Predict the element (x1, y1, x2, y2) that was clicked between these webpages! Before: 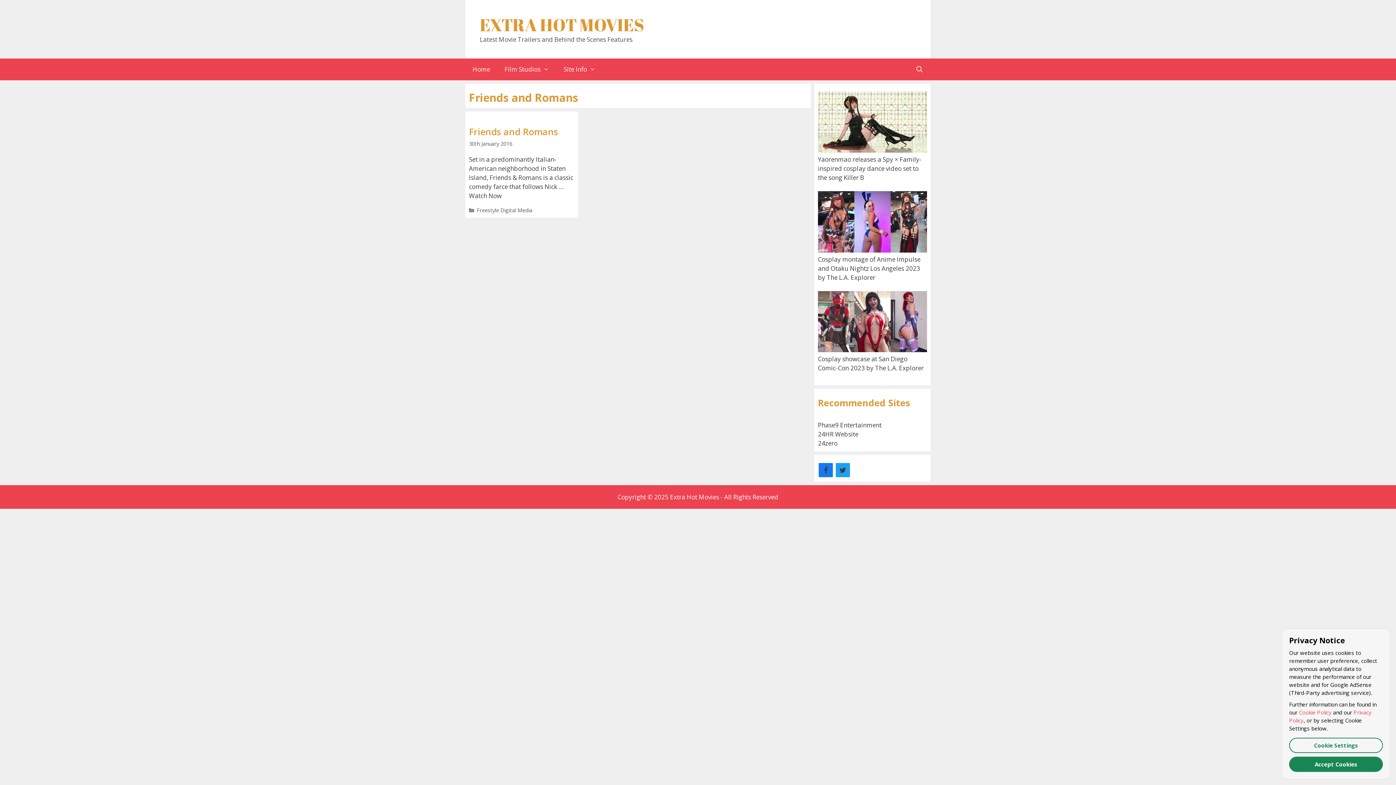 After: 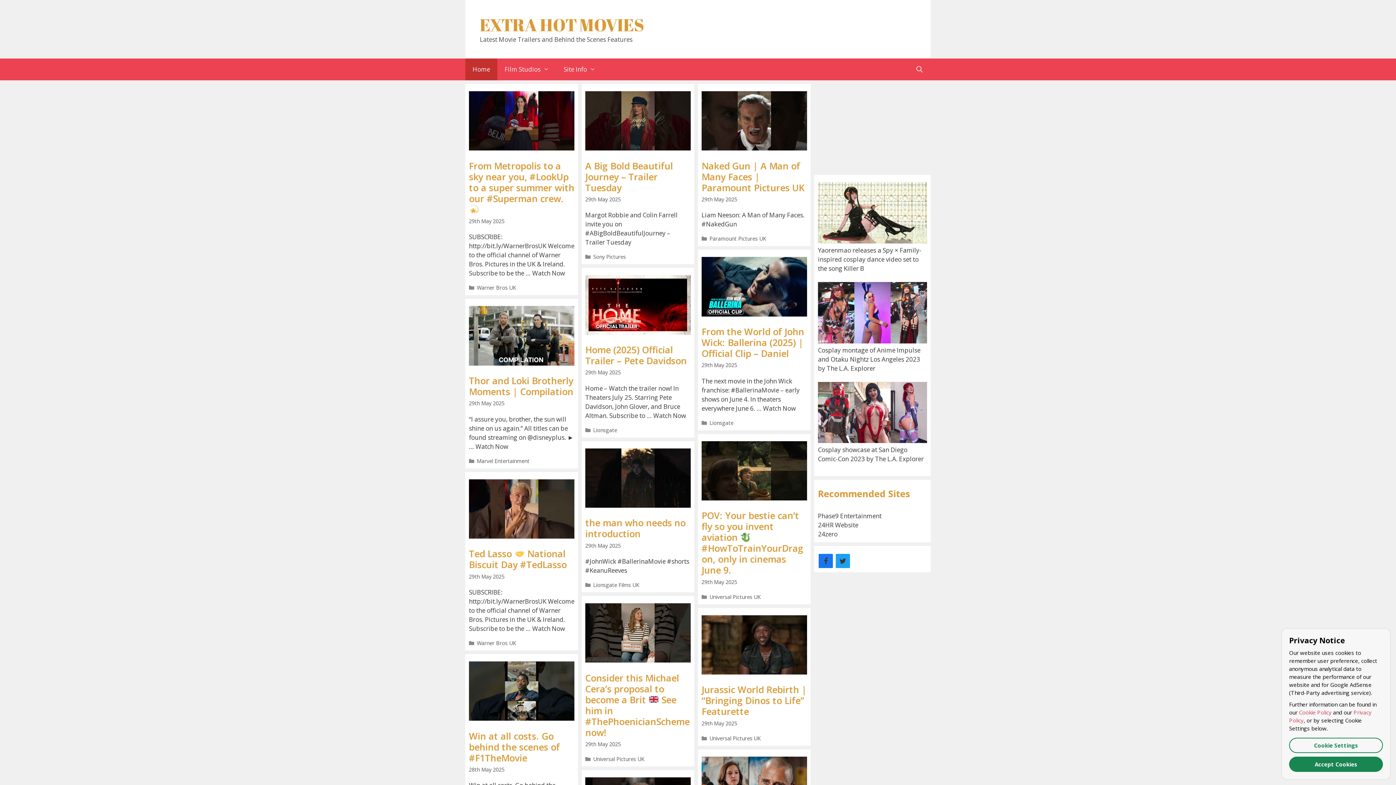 Action: label: Home bbox: (465, 58, 497, 80)